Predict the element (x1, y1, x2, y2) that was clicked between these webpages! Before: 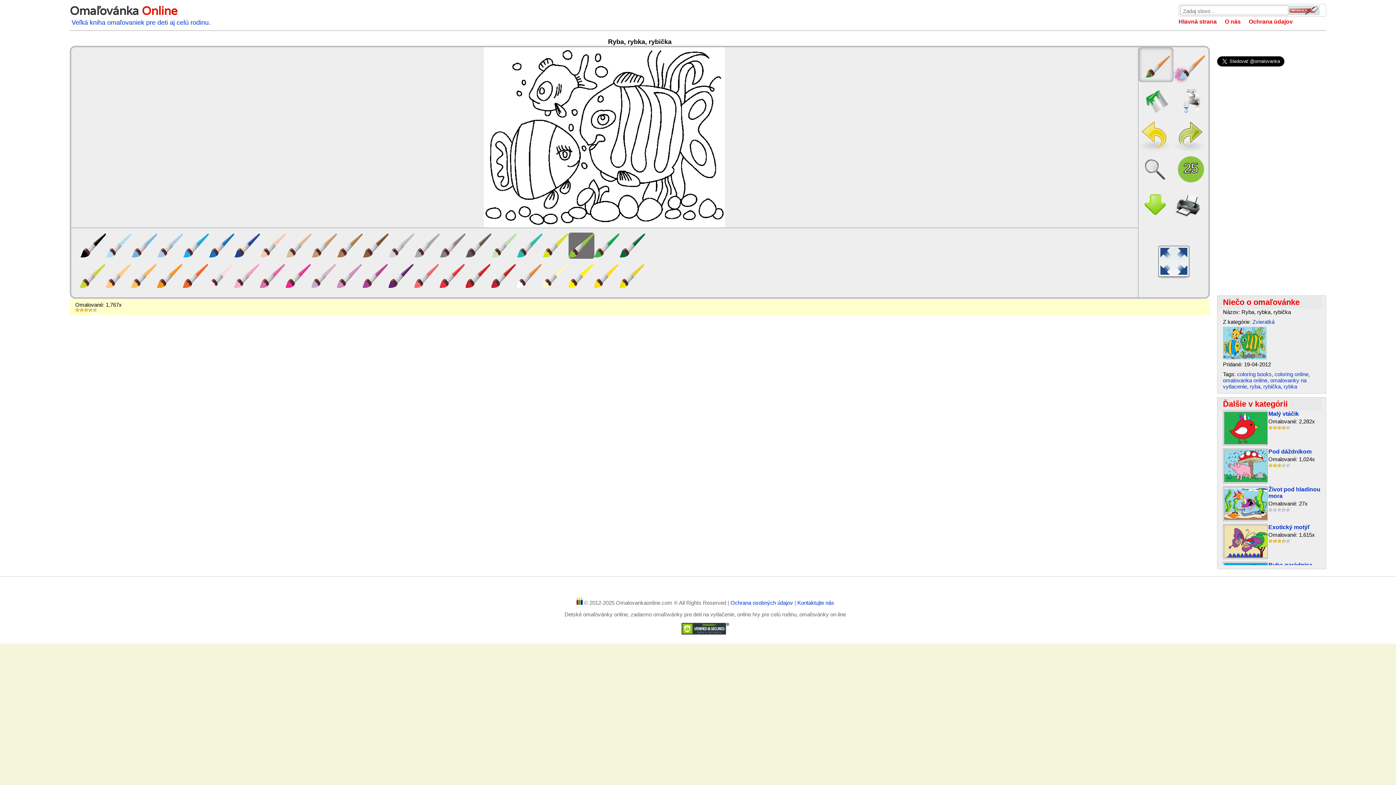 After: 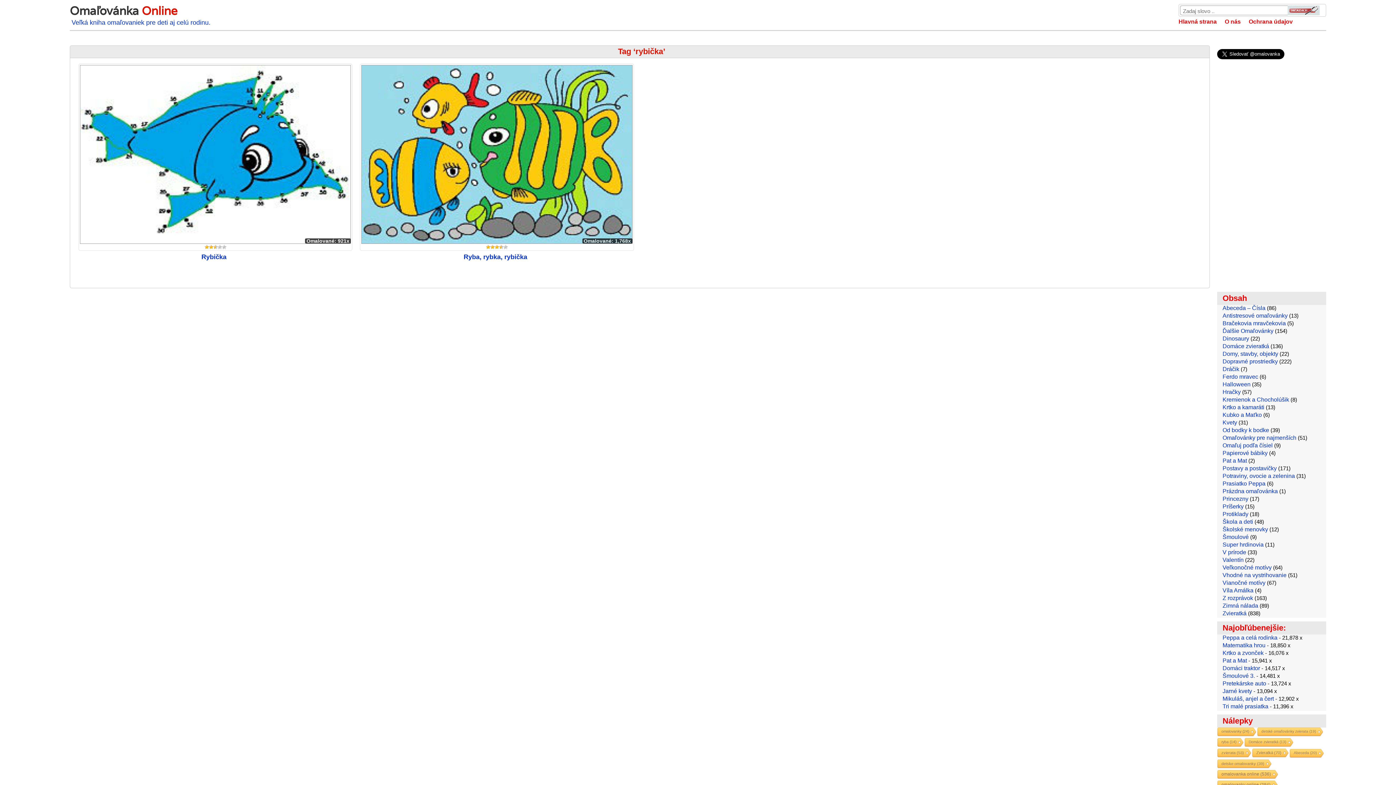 Action: label: rybička bbox: (1263, 383, 1281, 389)